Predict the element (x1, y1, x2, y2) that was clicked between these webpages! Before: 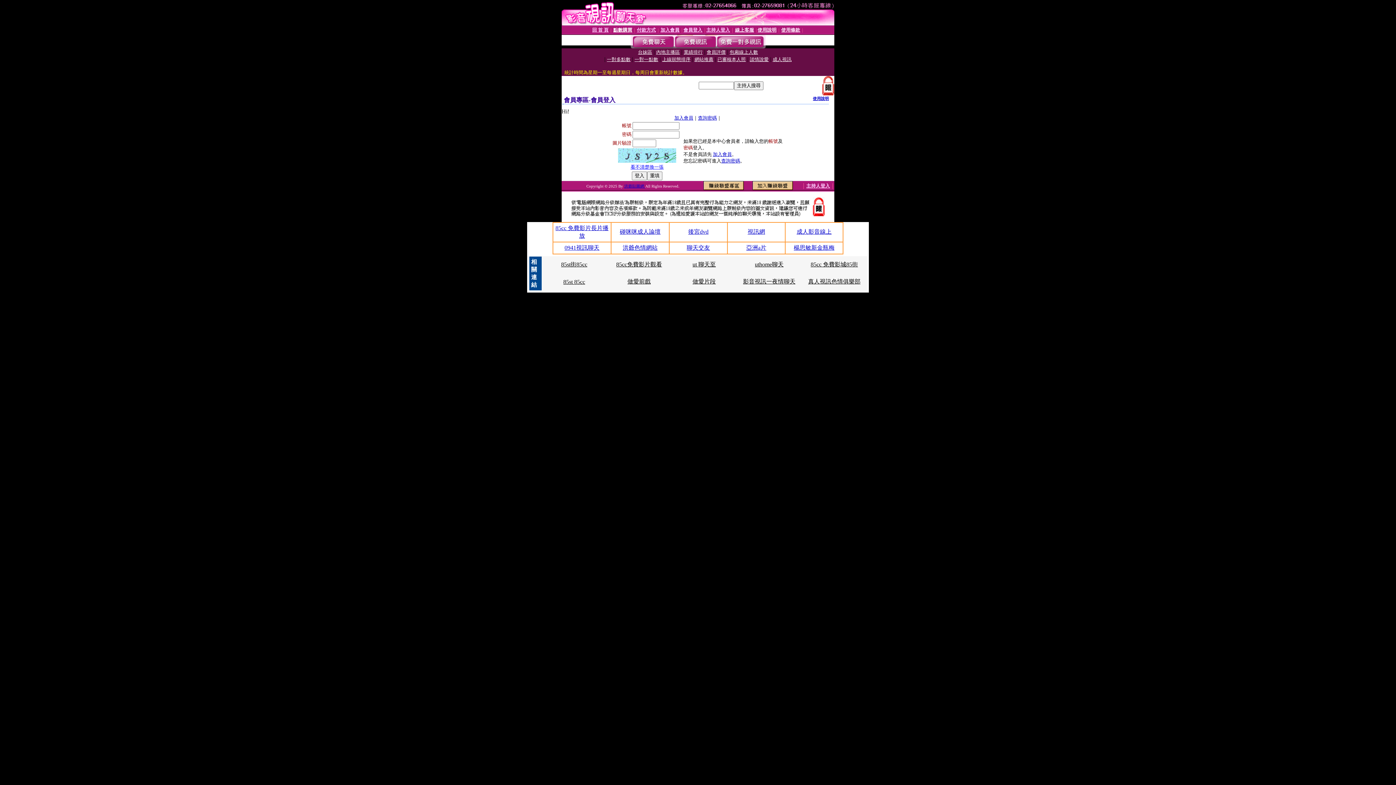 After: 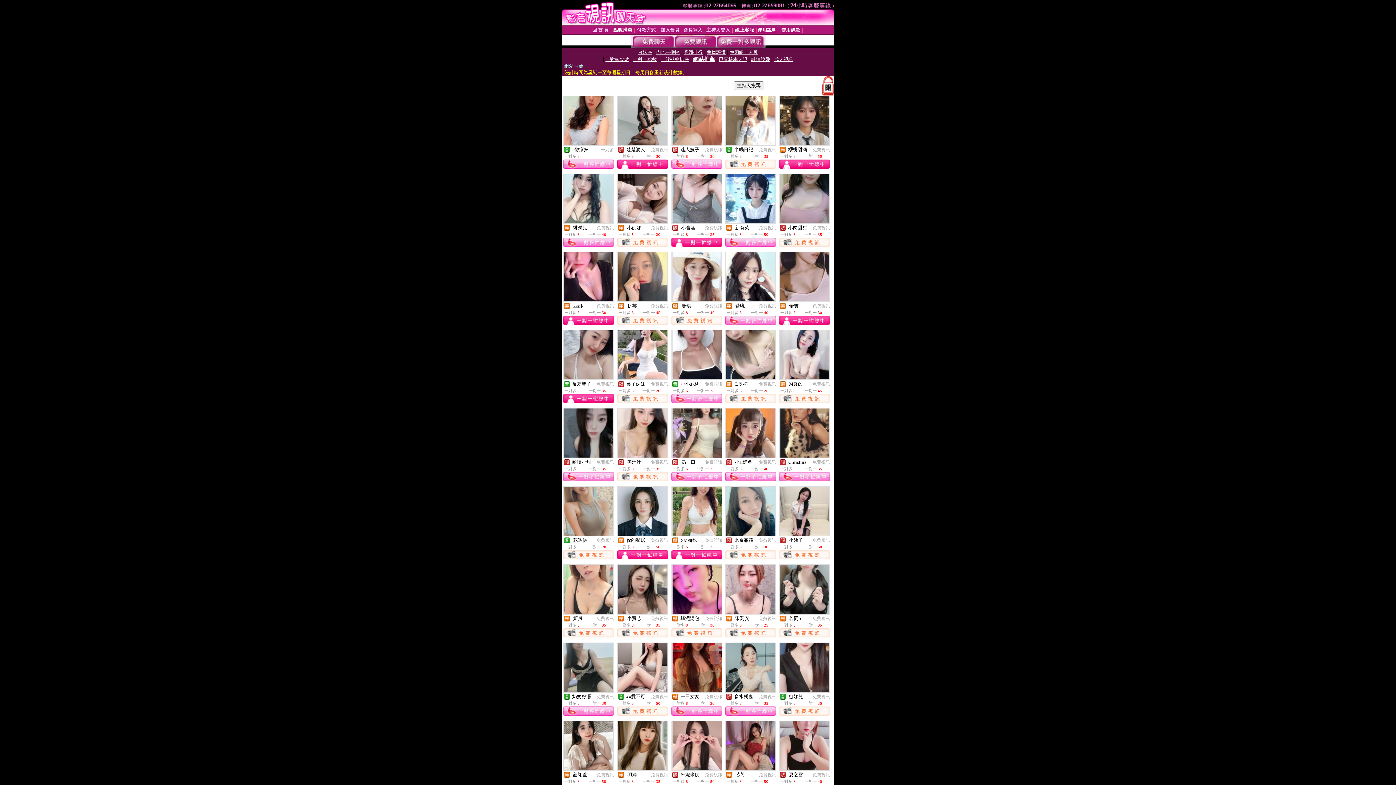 Action: label: 網站推薦 bbox: (694, 56, 713, 62)